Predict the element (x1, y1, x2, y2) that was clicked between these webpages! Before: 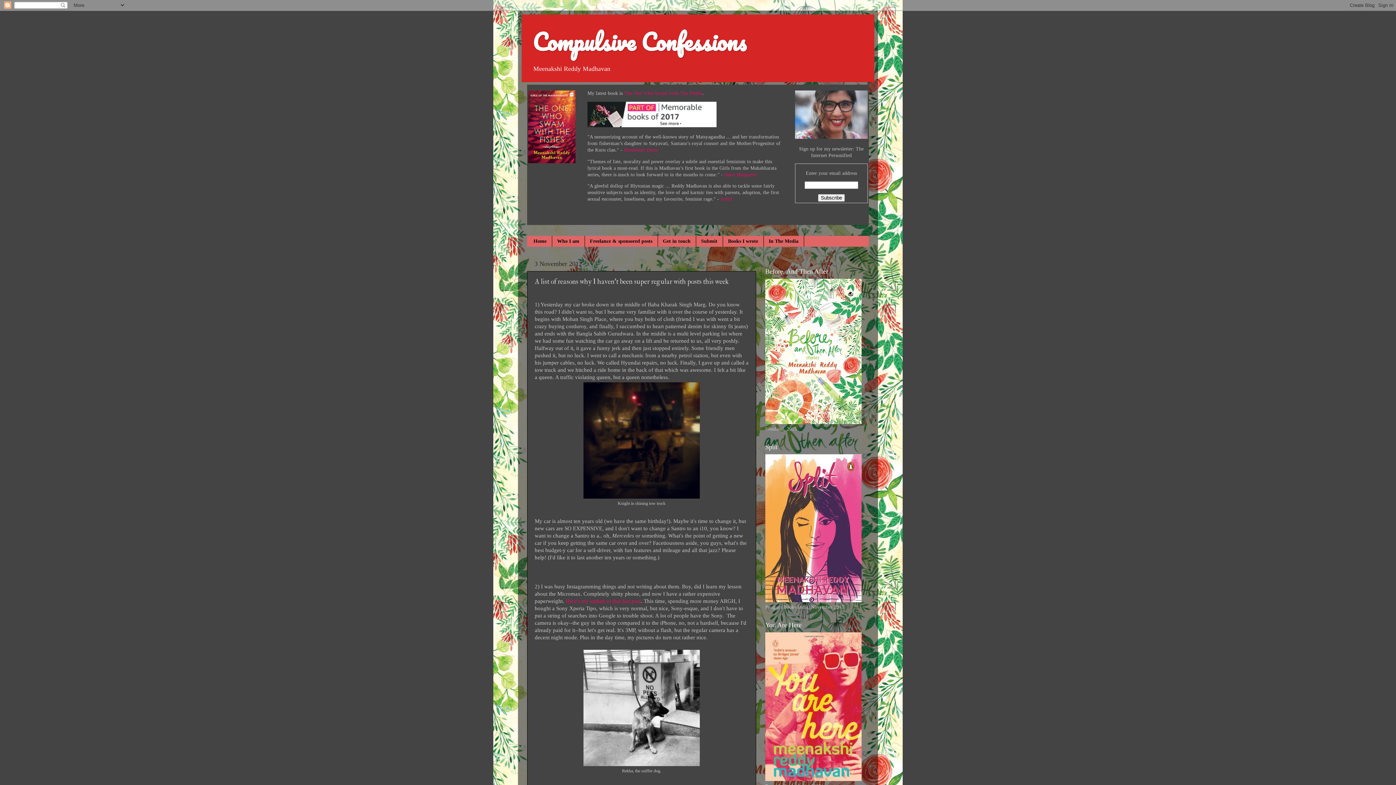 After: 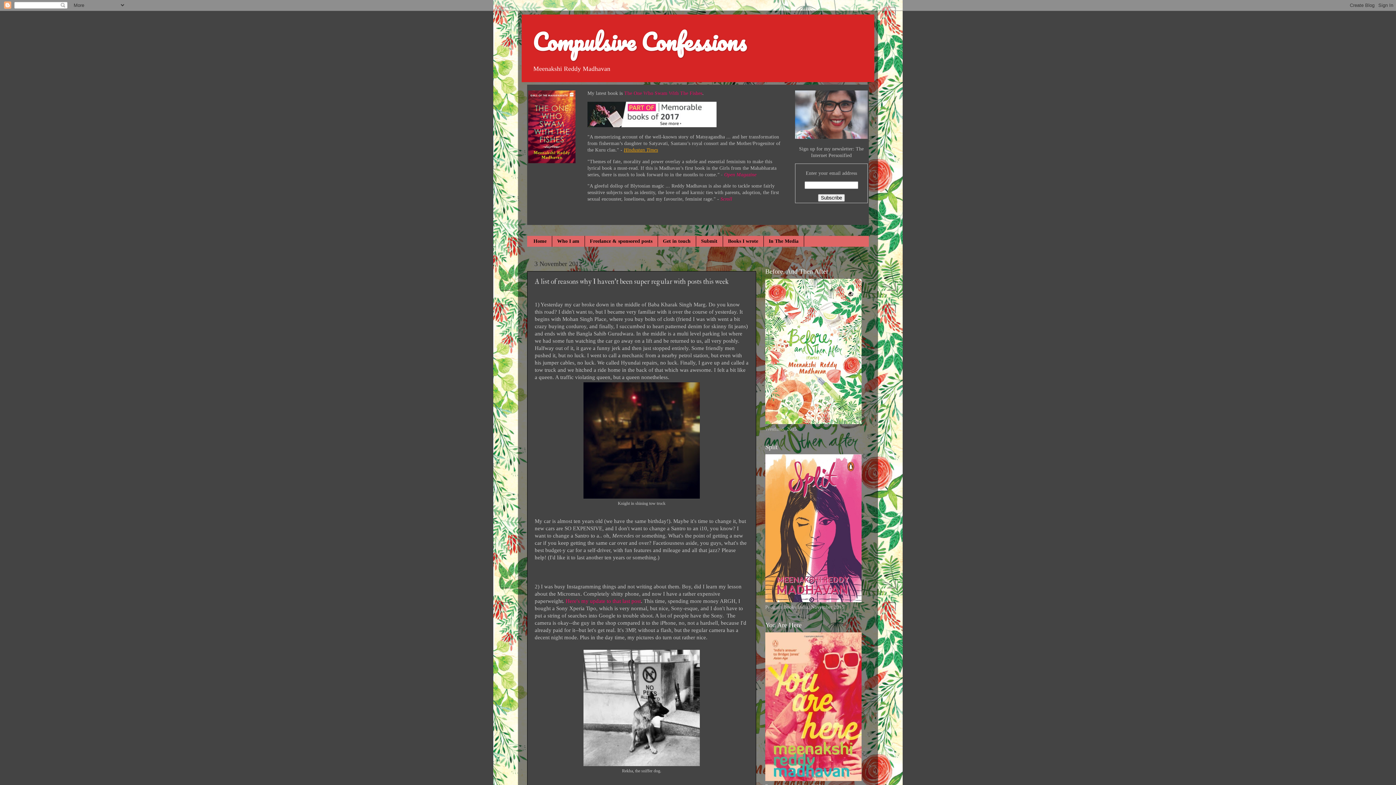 Action: label: Hindustan Times bbox: (624, 147, 658, 152)